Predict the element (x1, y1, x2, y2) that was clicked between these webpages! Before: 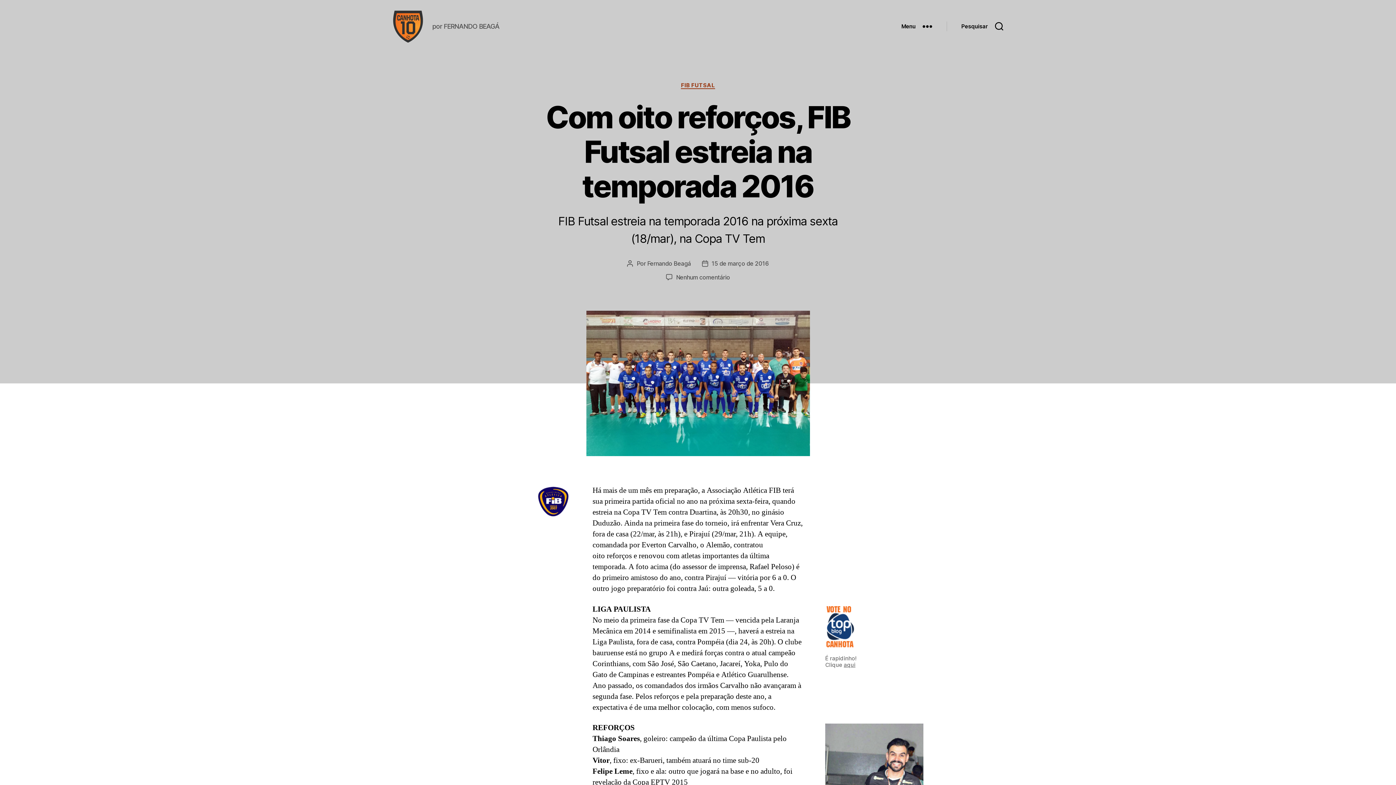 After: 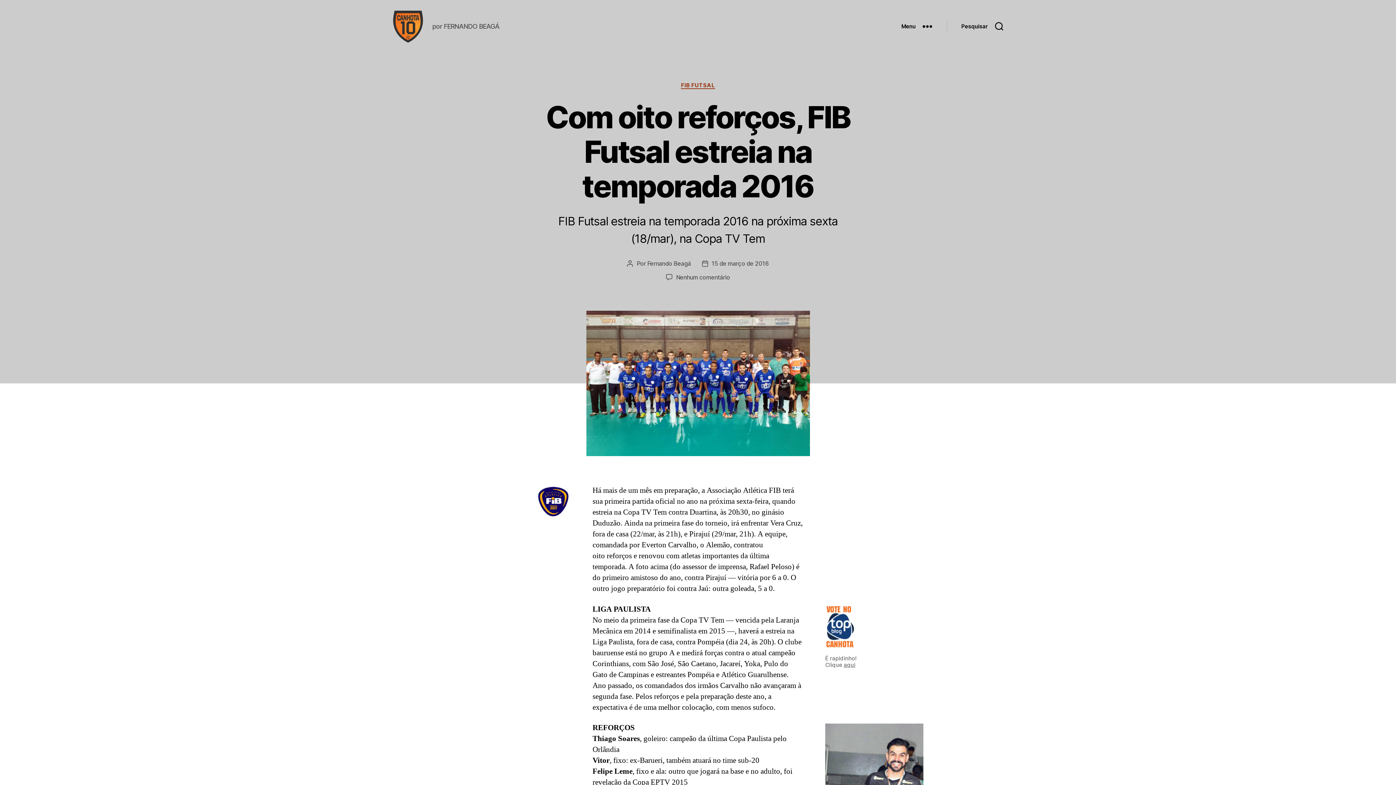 Action: bbox: (711, 260, 768, 267) label: 15 de março de 2016